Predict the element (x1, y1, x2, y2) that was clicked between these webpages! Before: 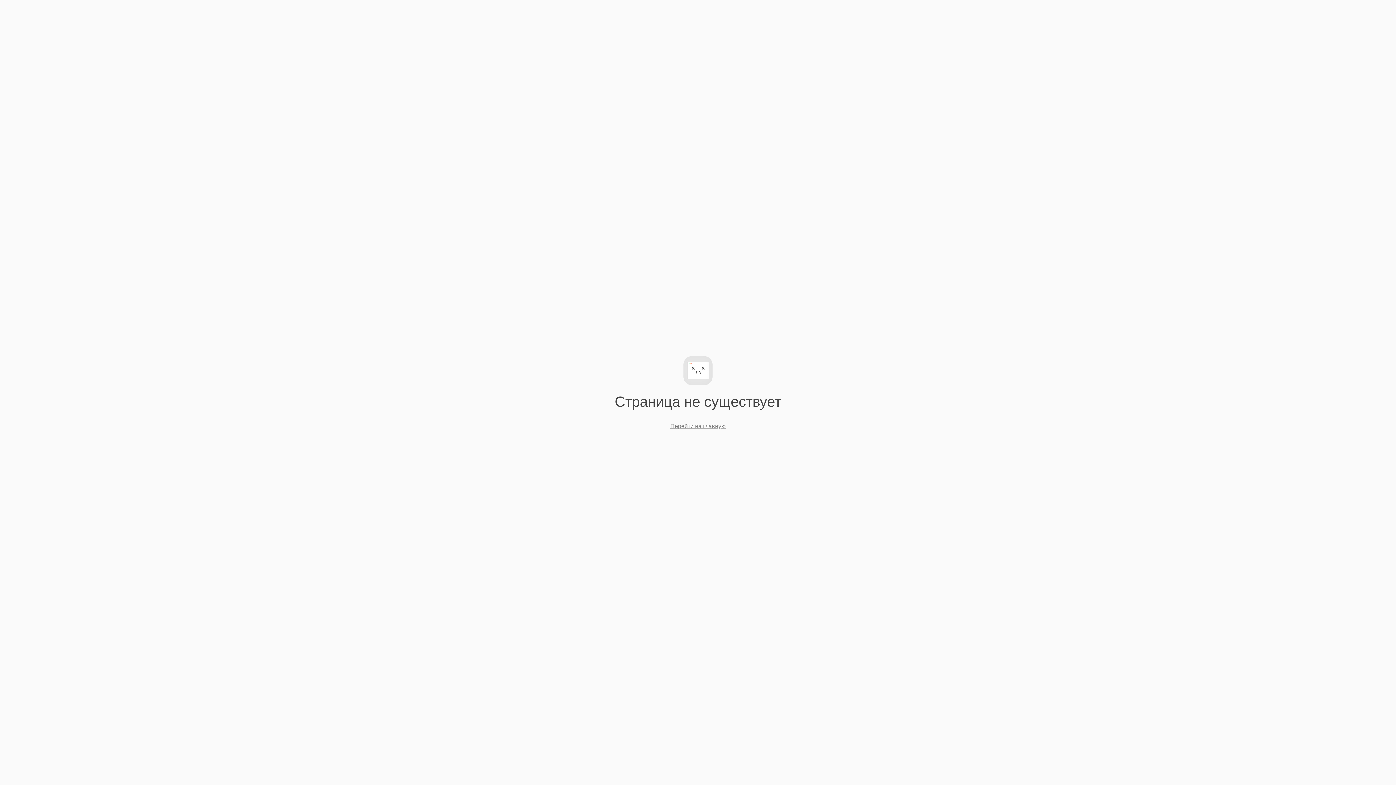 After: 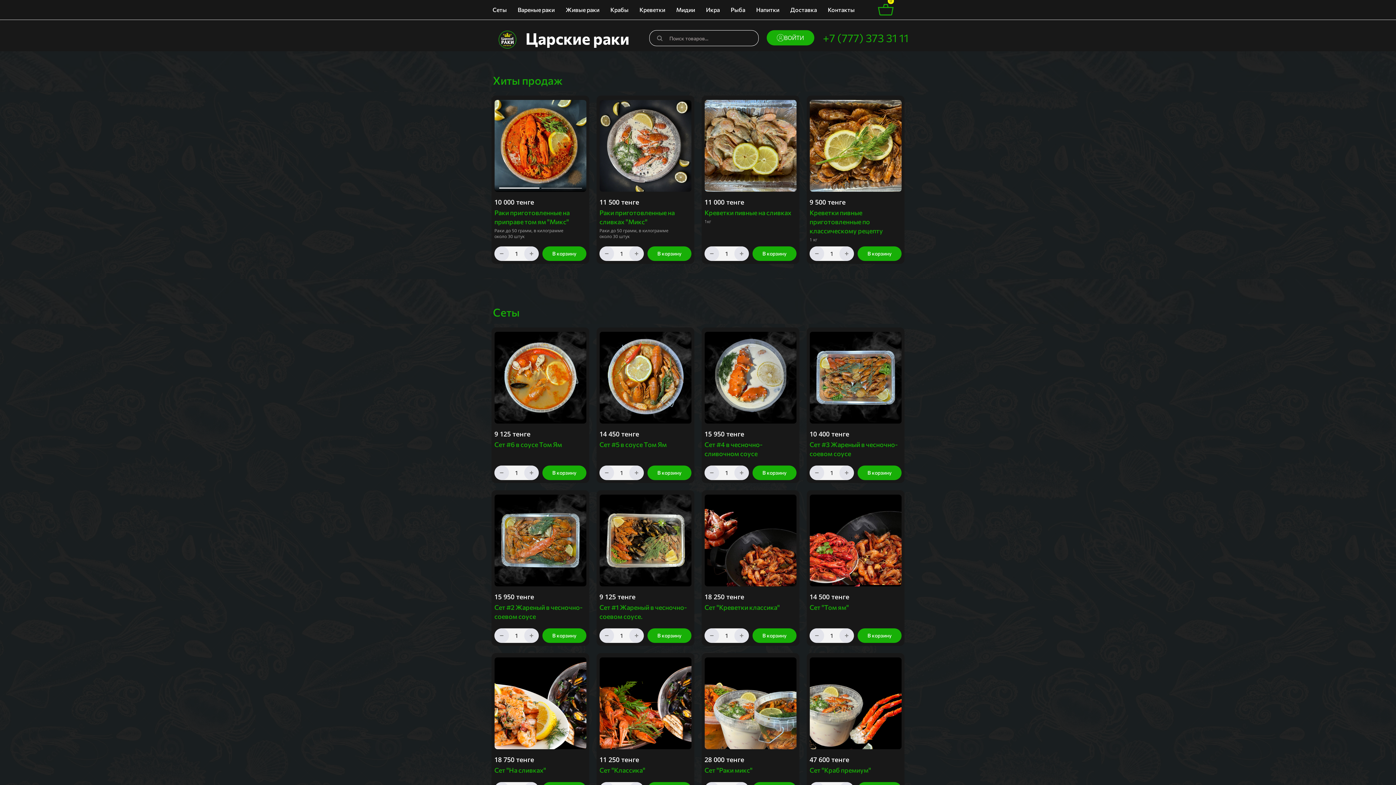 Action: label: Перейти на главную bbox: (670, 423, 725, 429)